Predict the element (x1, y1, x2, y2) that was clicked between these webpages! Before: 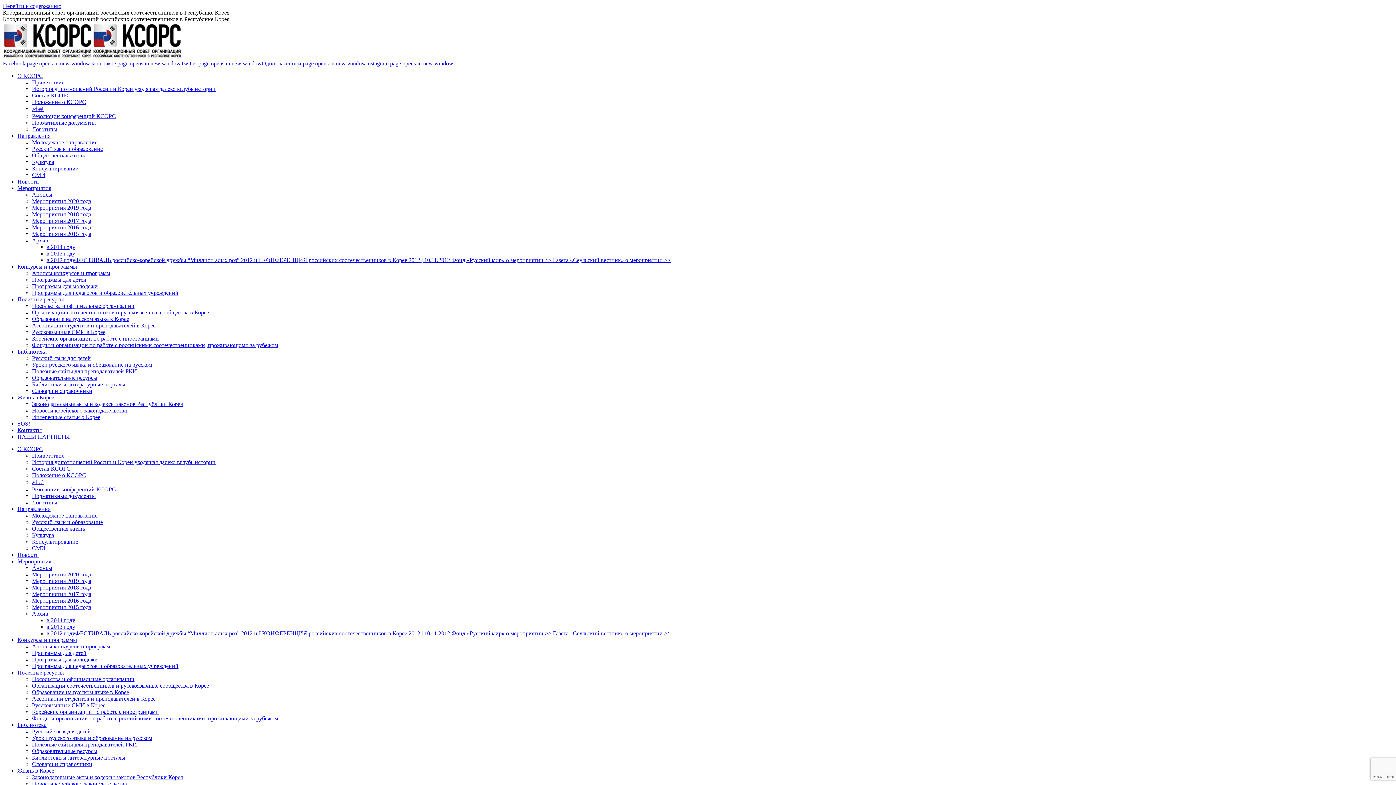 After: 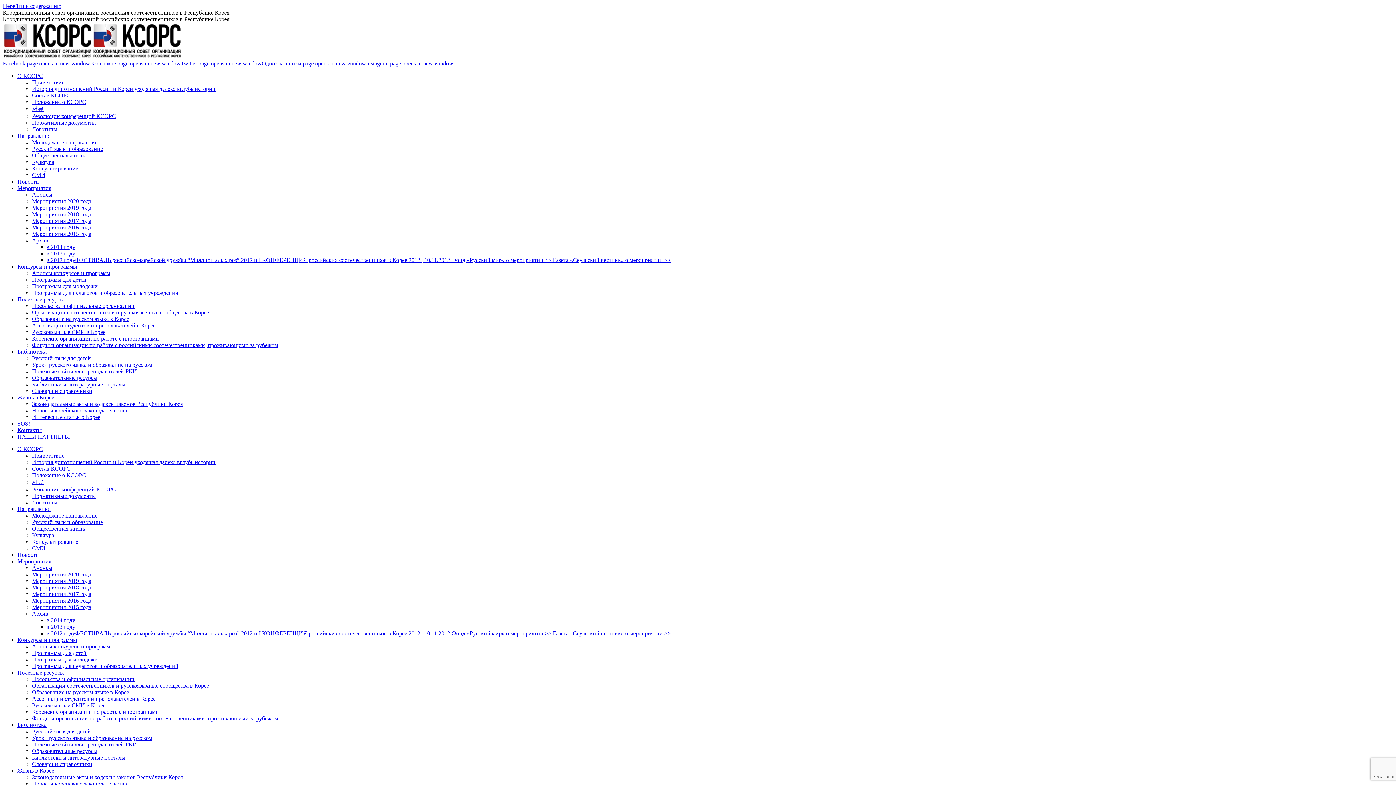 Action: bbox: (17, 637, 77, 643) label: Конкурсы и программы